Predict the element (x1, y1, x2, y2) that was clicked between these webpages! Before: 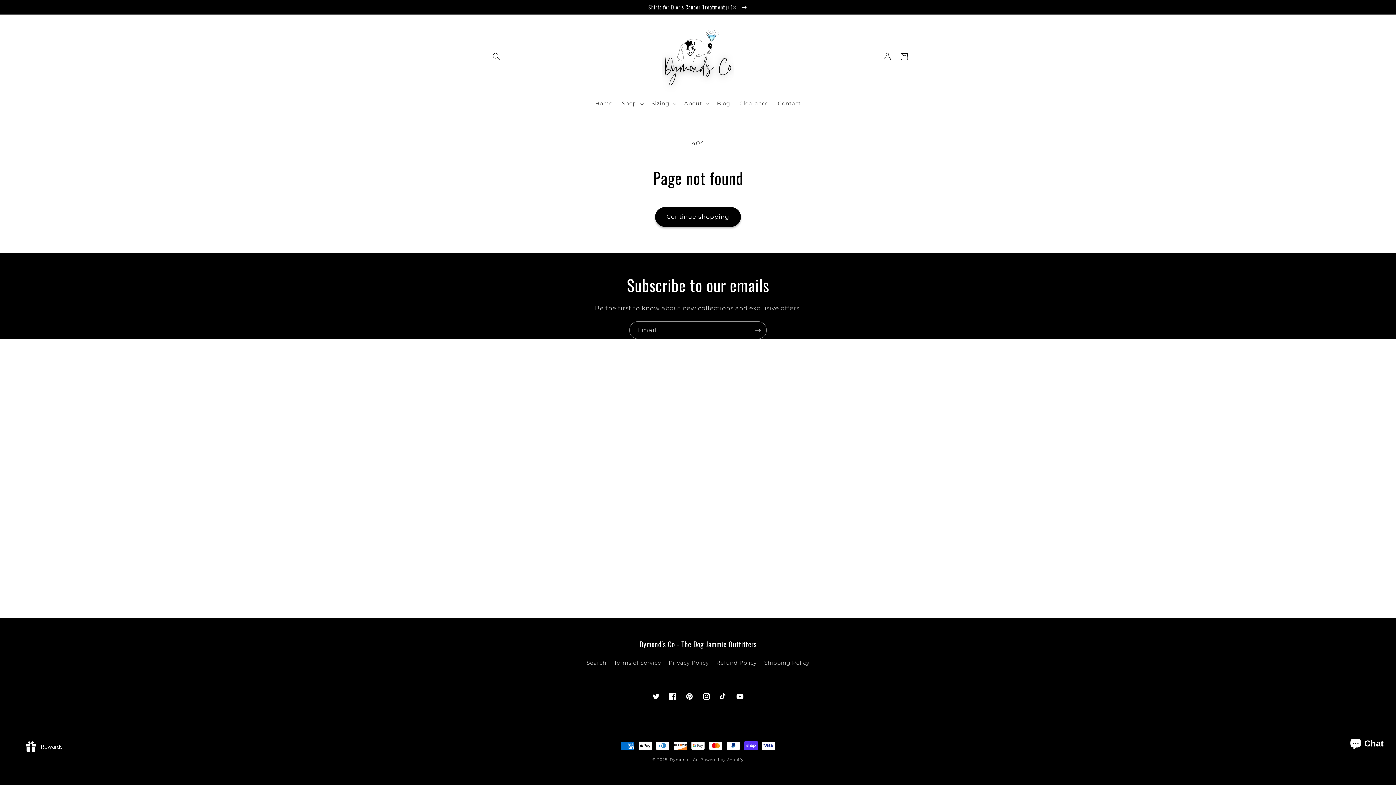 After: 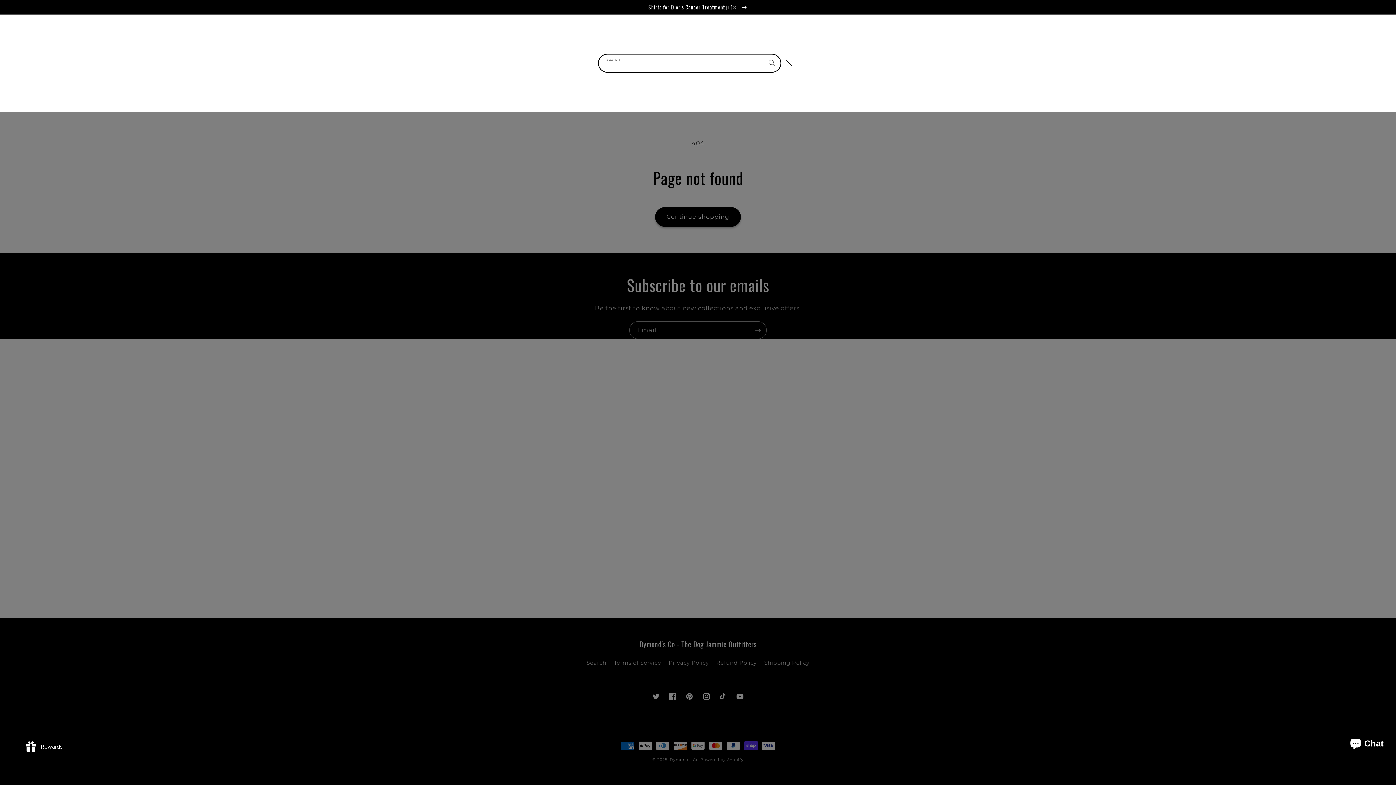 Action: bbox: (488, 48, 504, 65) label: Search